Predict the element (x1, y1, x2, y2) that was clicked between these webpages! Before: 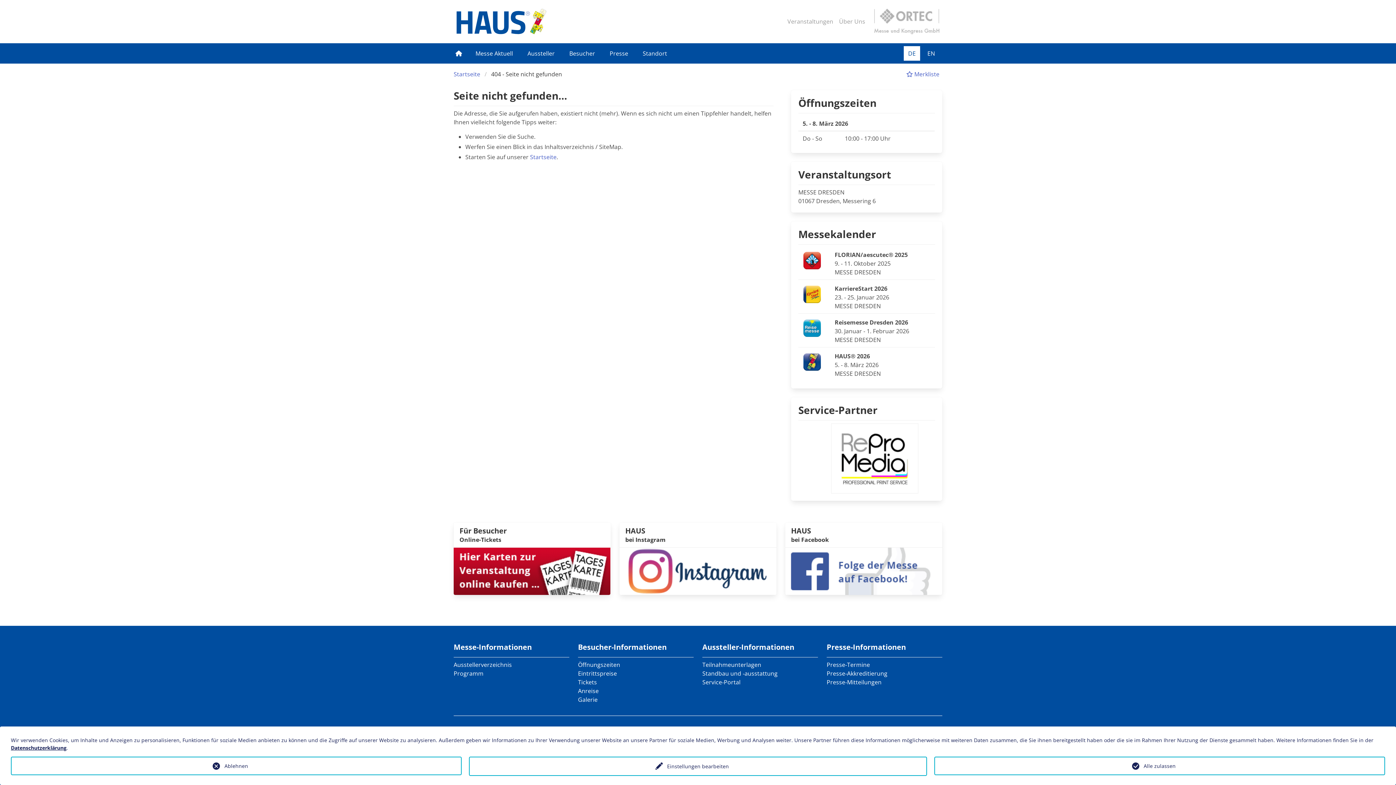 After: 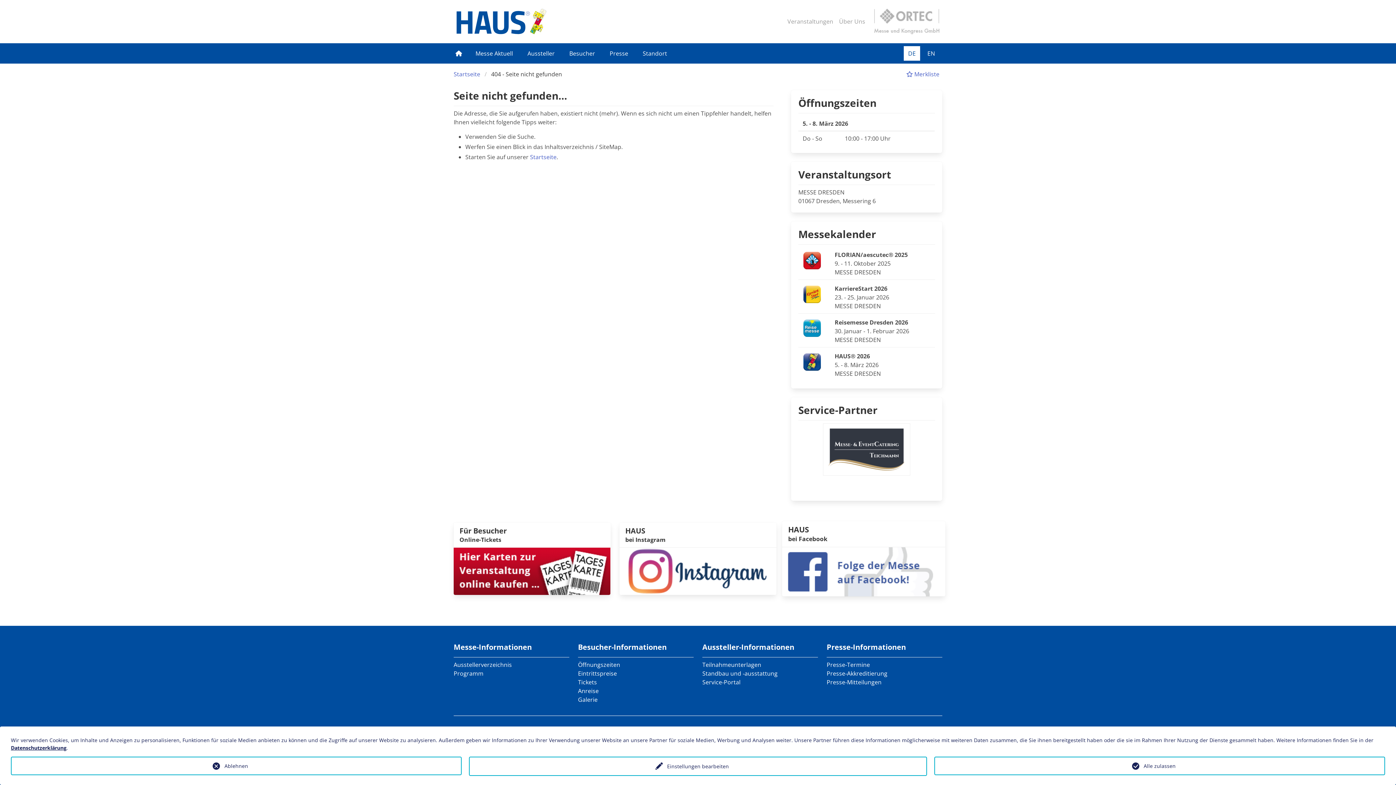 Action: bbox: (785, 566, 942, 574)